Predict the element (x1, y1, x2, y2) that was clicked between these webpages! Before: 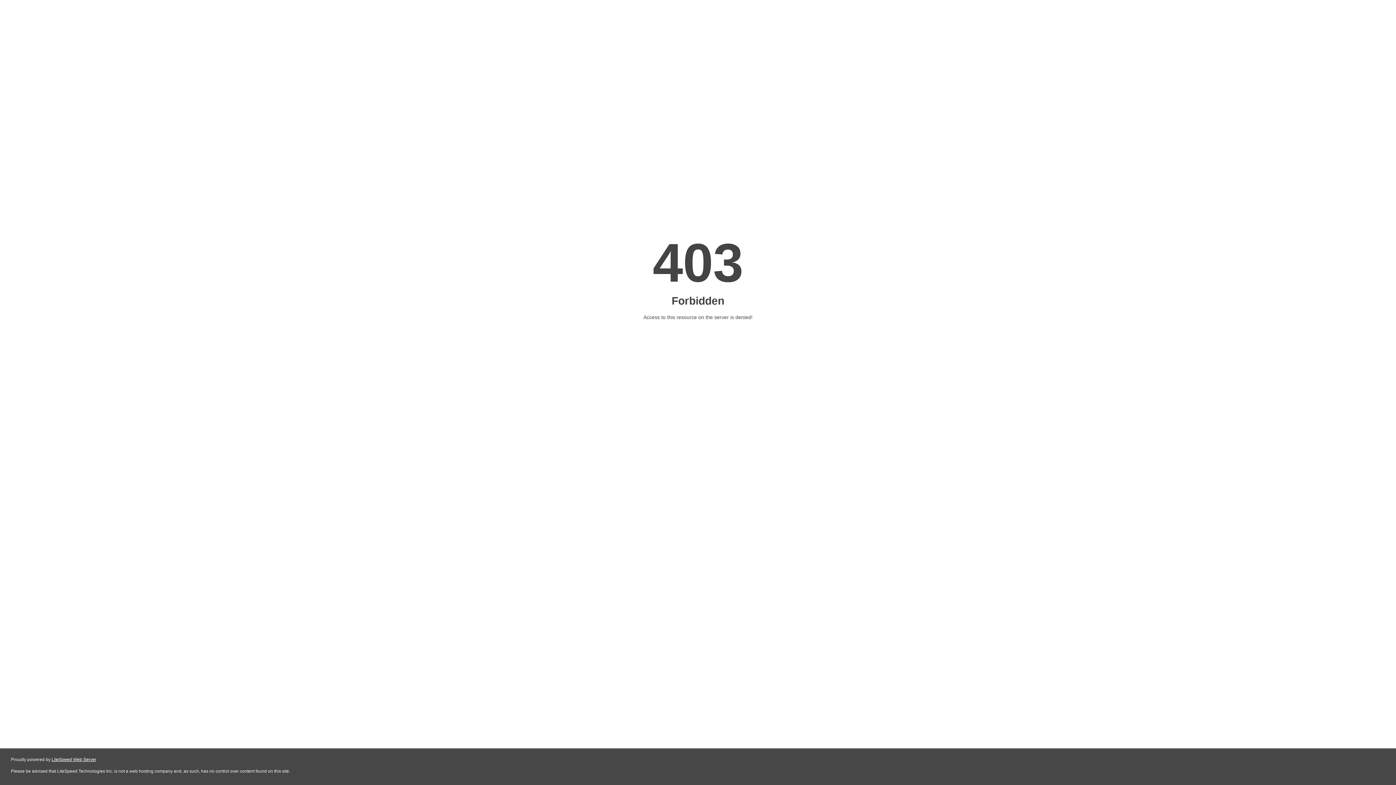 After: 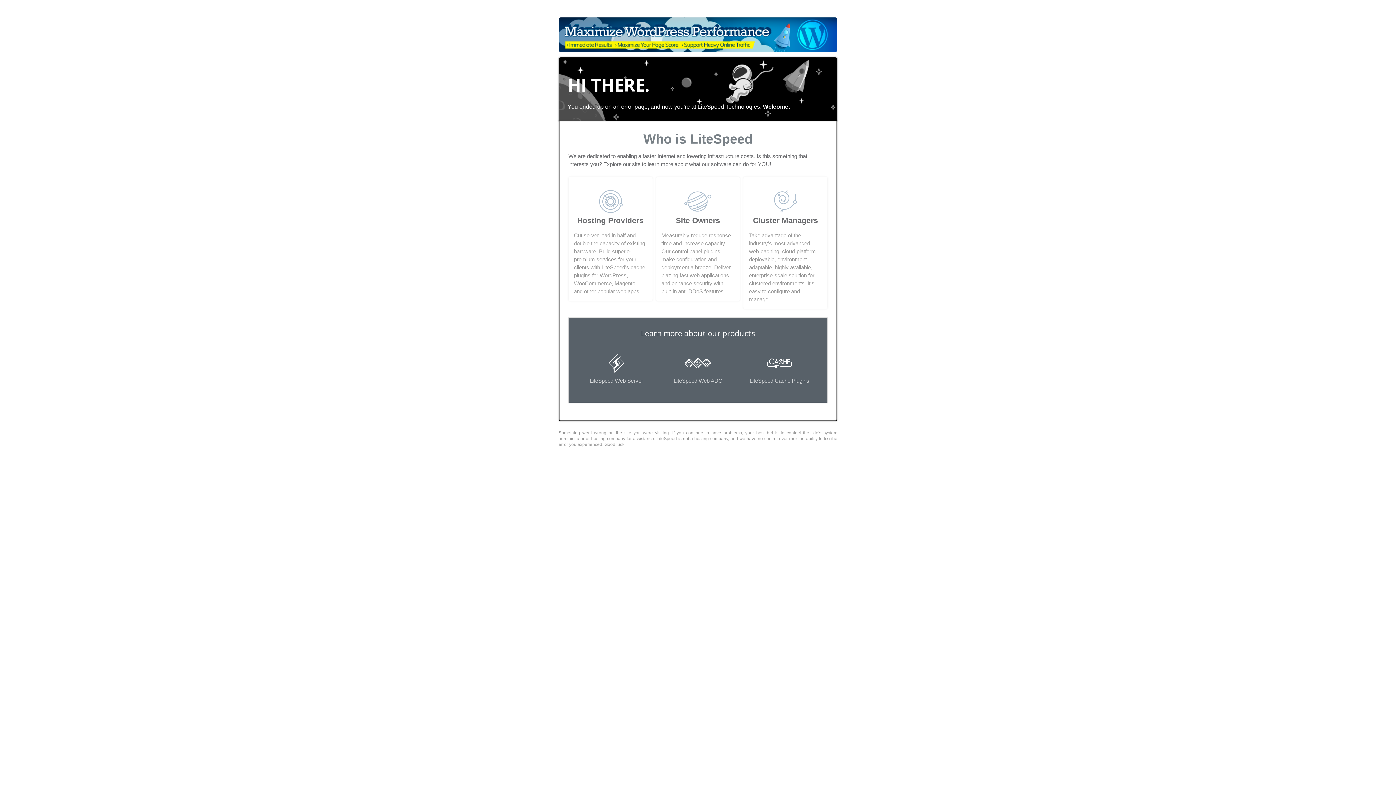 Action: bbox: (51, 757, 96, 762) label: LiteSpeed Web Server